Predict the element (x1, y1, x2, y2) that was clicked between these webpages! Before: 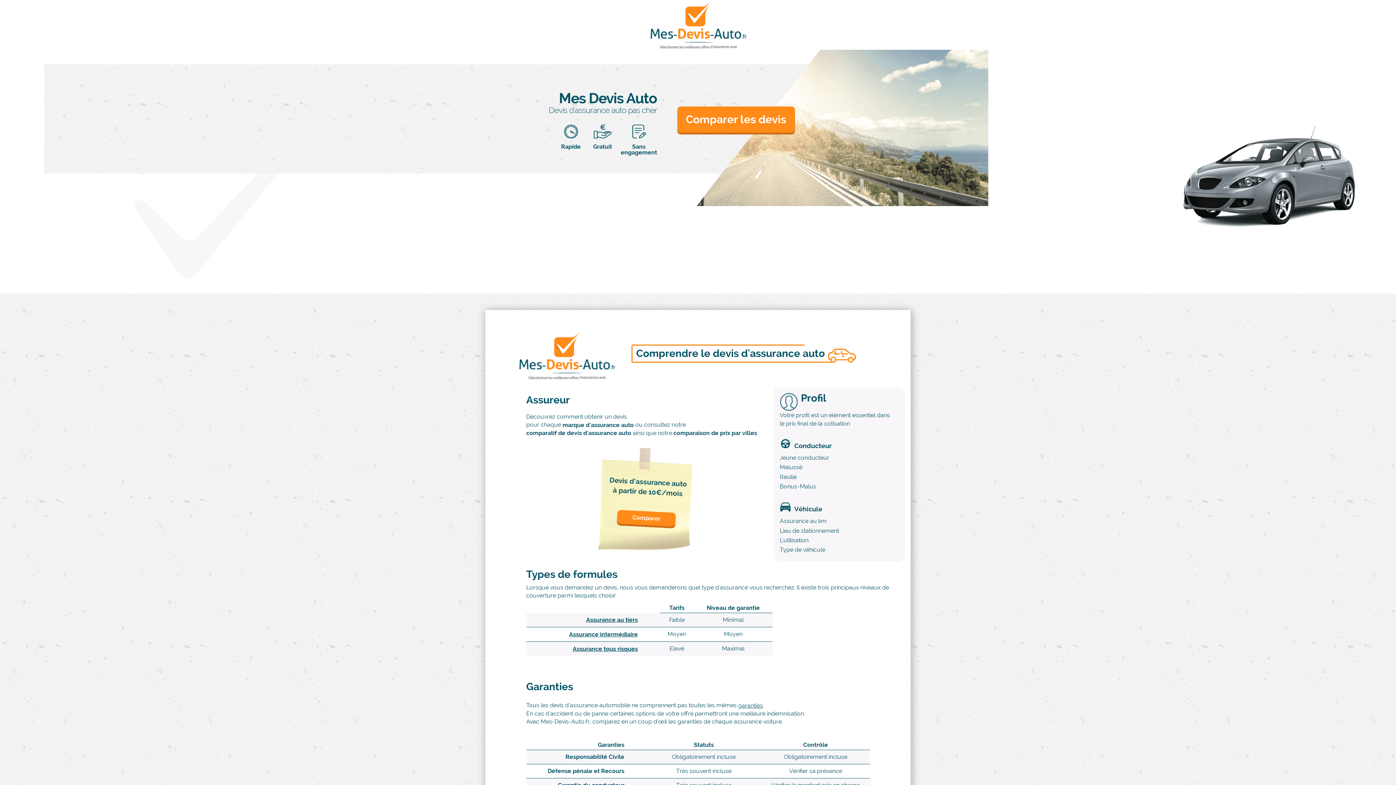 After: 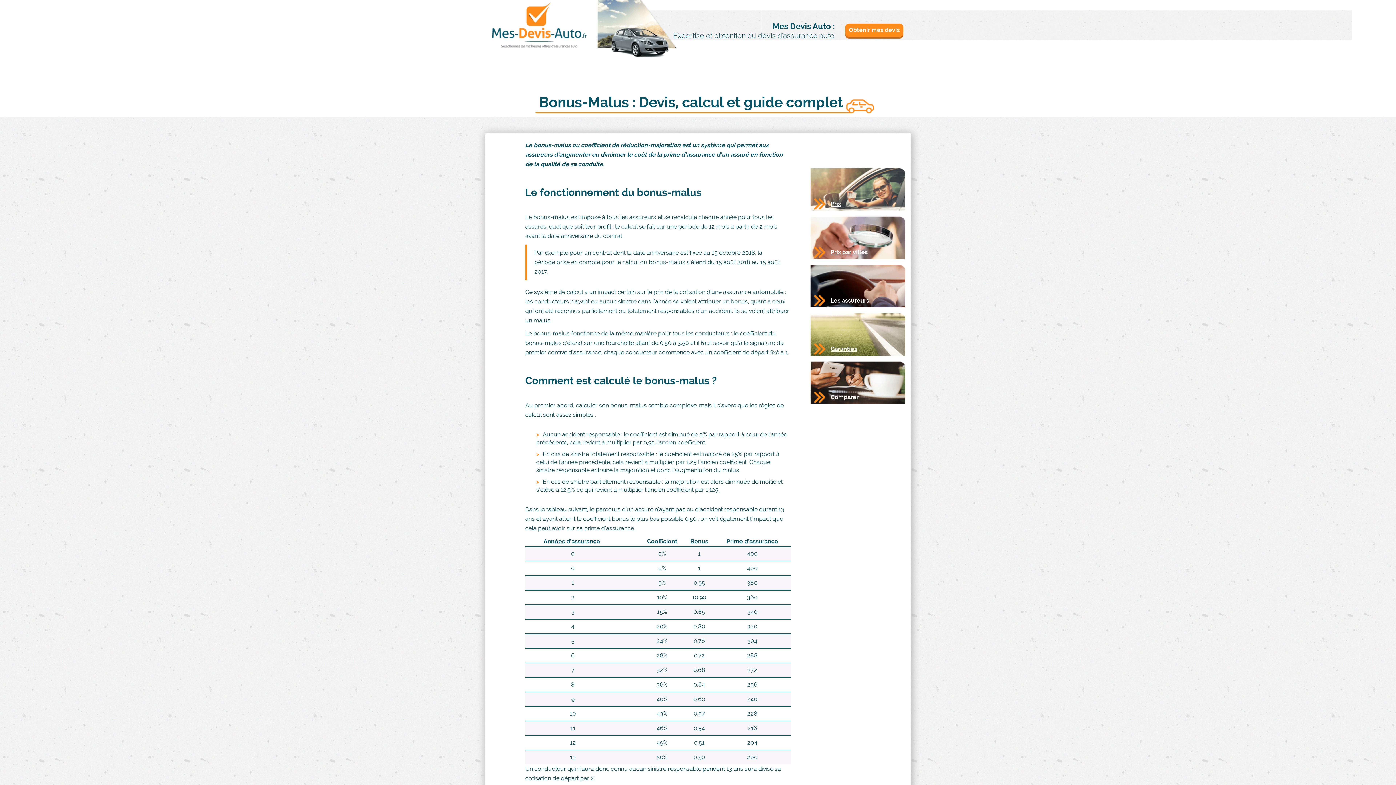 Action: label: Bonus-Malus bbox: (780, 482, 816, 491)